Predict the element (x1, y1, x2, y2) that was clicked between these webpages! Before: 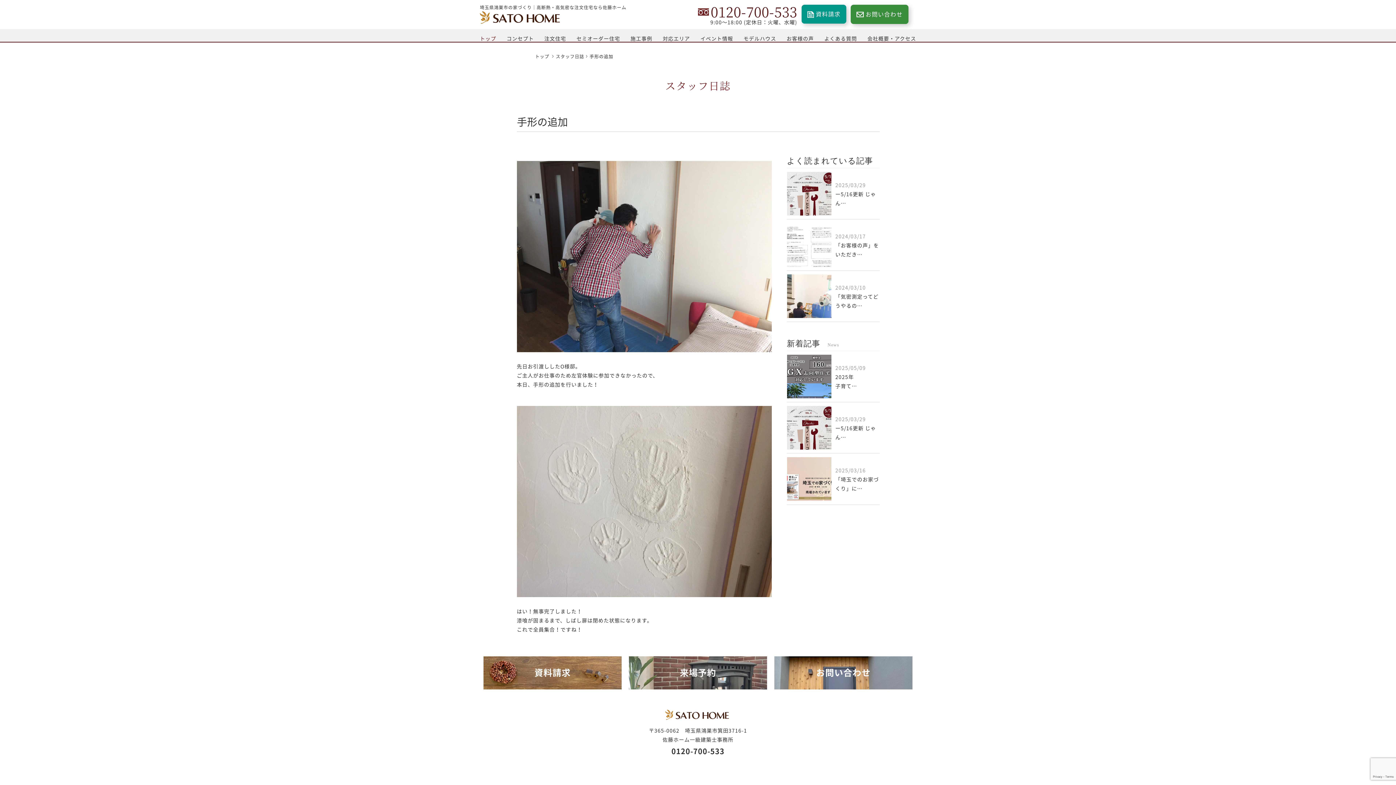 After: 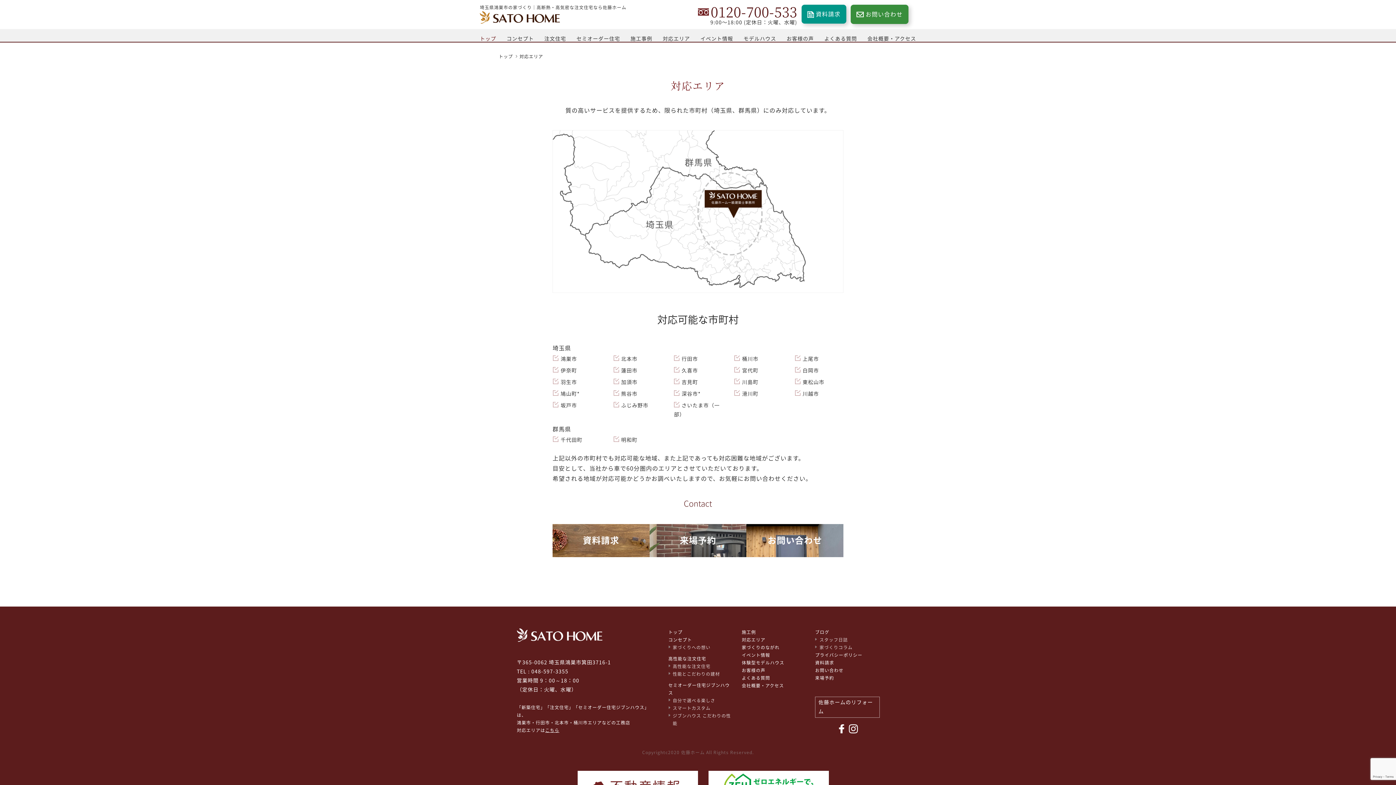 Action: label: 対応エリア bbox: (662, 29, 690, 41)